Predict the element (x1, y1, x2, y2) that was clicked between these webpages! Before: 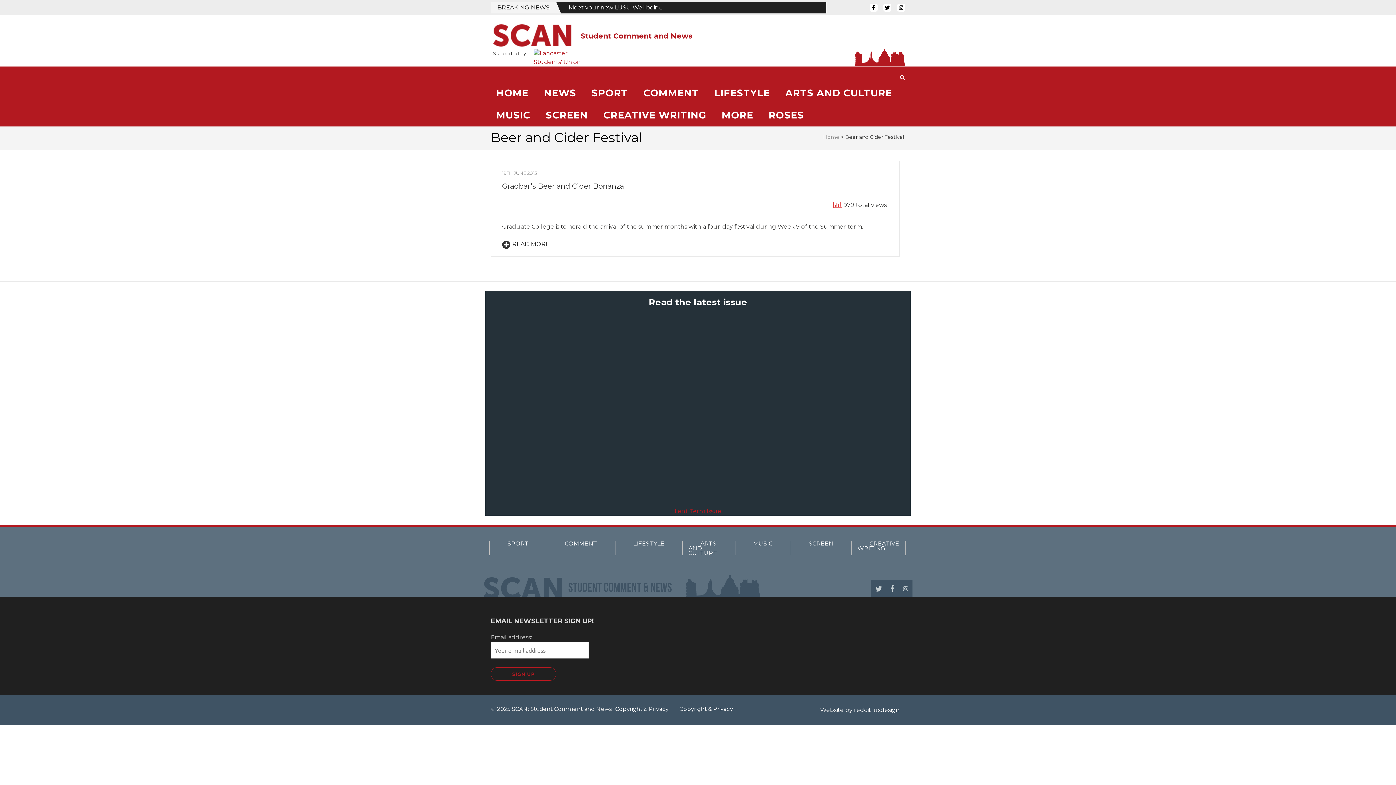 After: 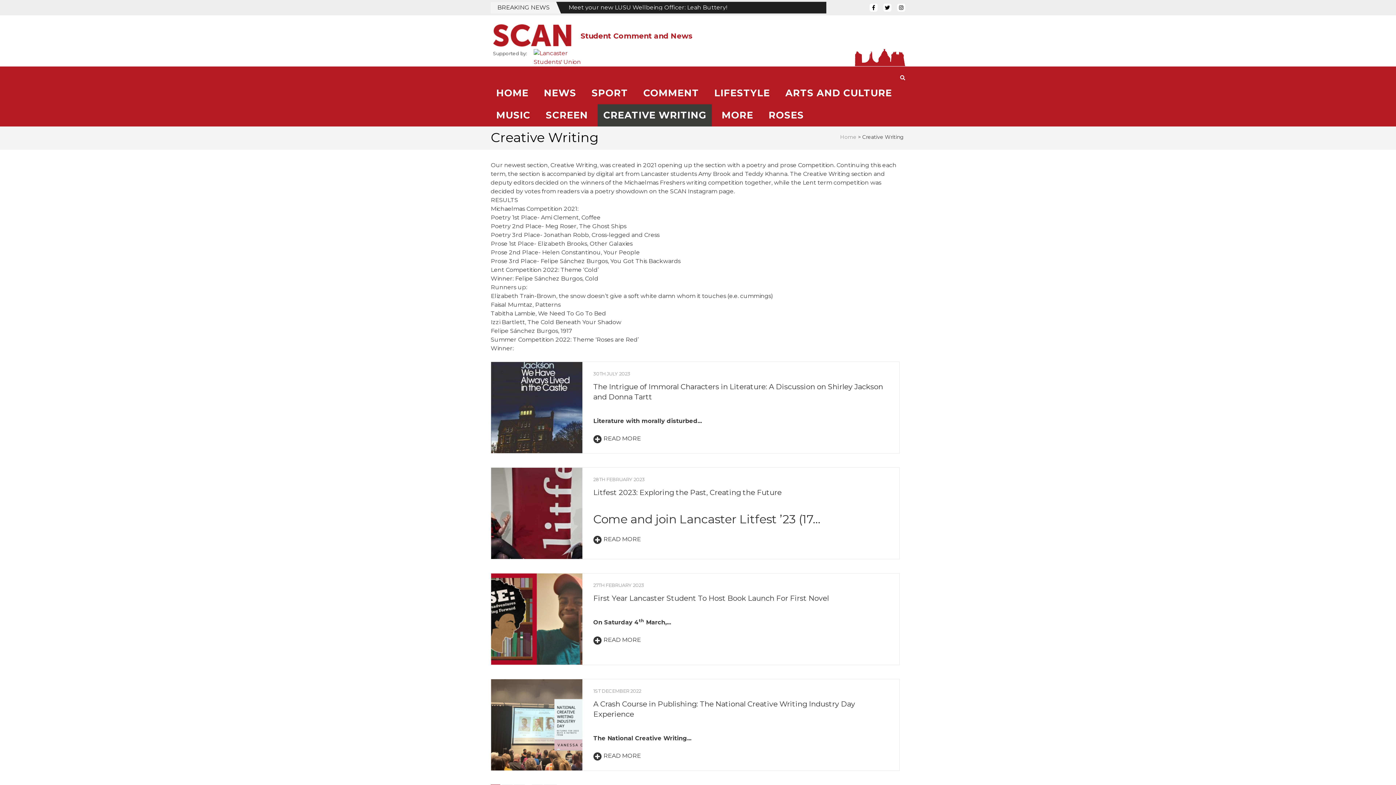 Action: bbox: (857, 540, 899, 551) label: CREATIVE WRITING